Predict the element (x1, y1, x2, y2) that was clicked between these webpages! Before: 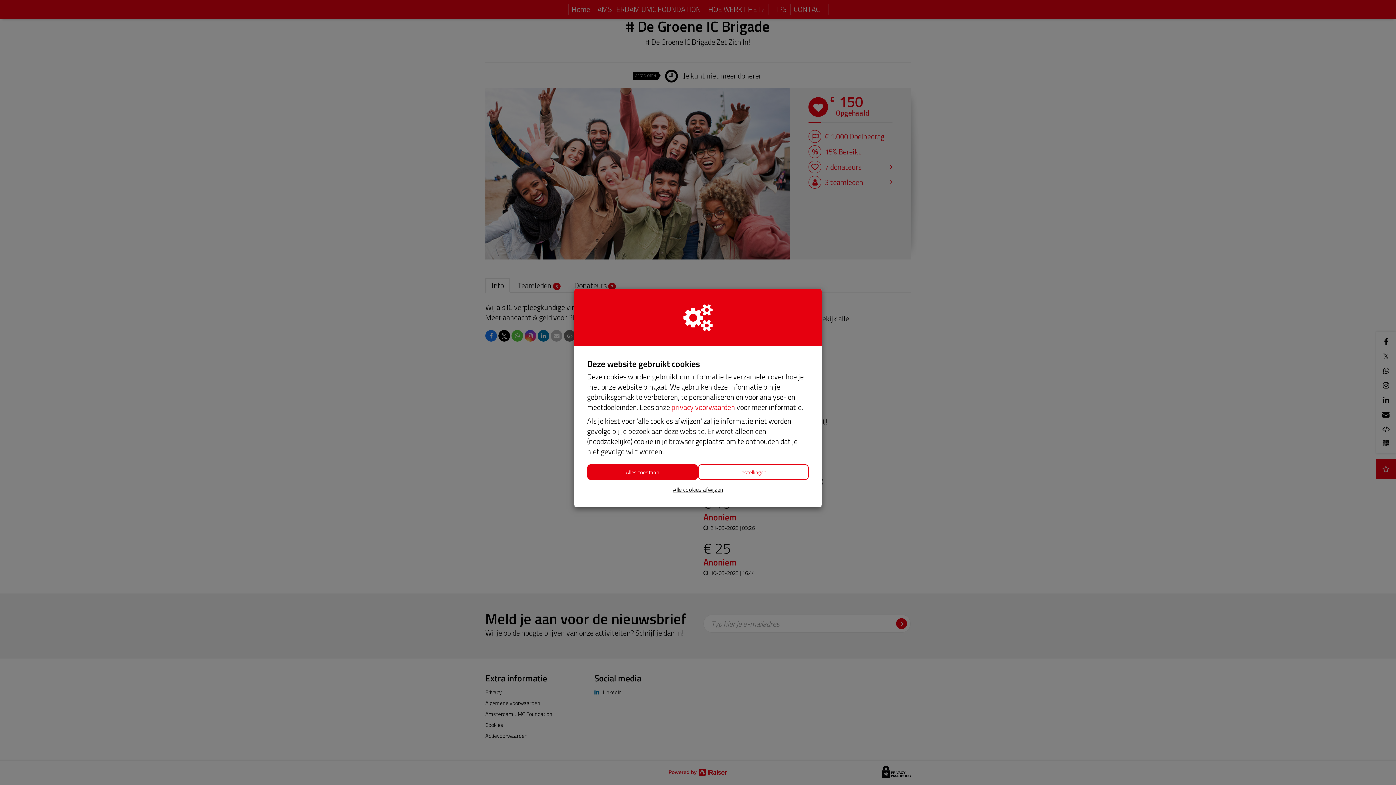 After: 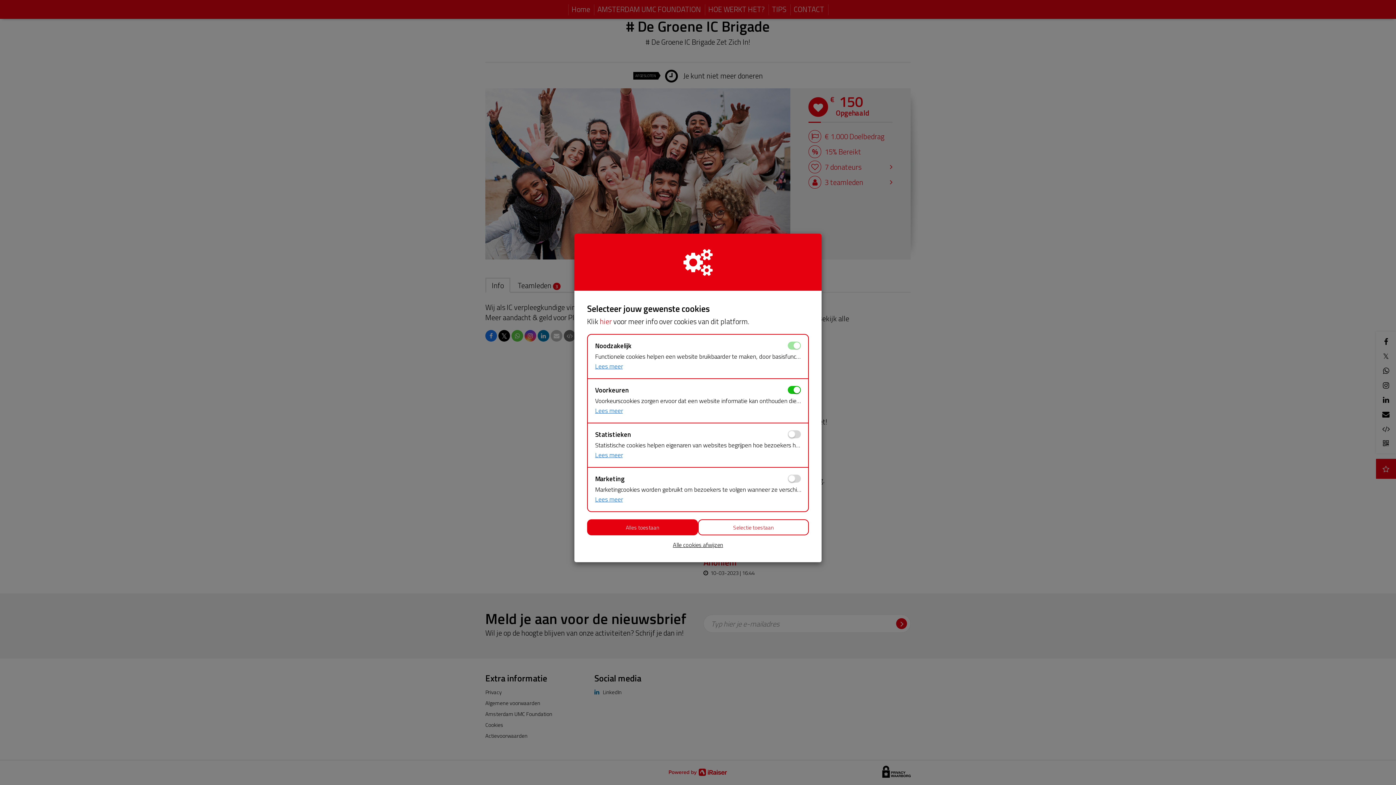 Action: label: Instellingen bbox: (698, 464, 809, 480)